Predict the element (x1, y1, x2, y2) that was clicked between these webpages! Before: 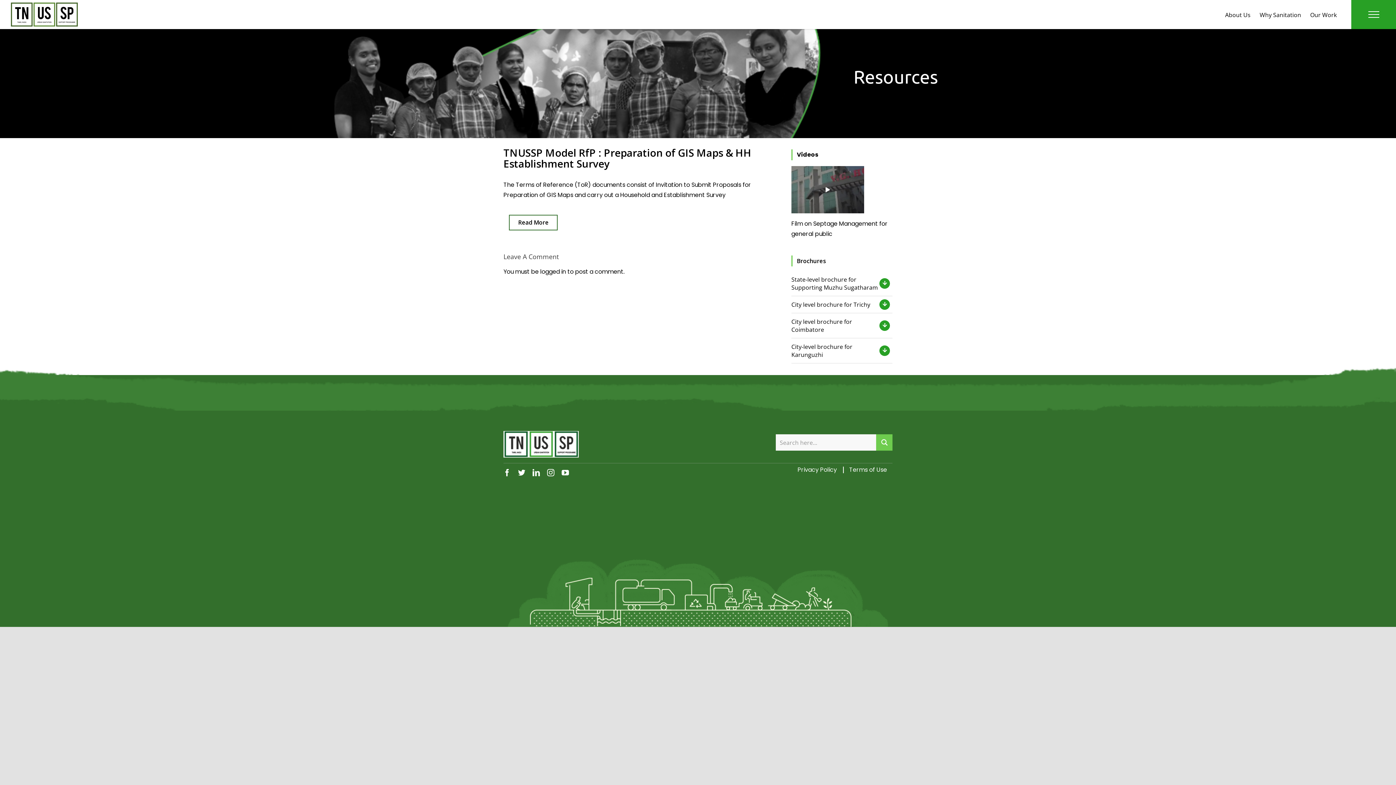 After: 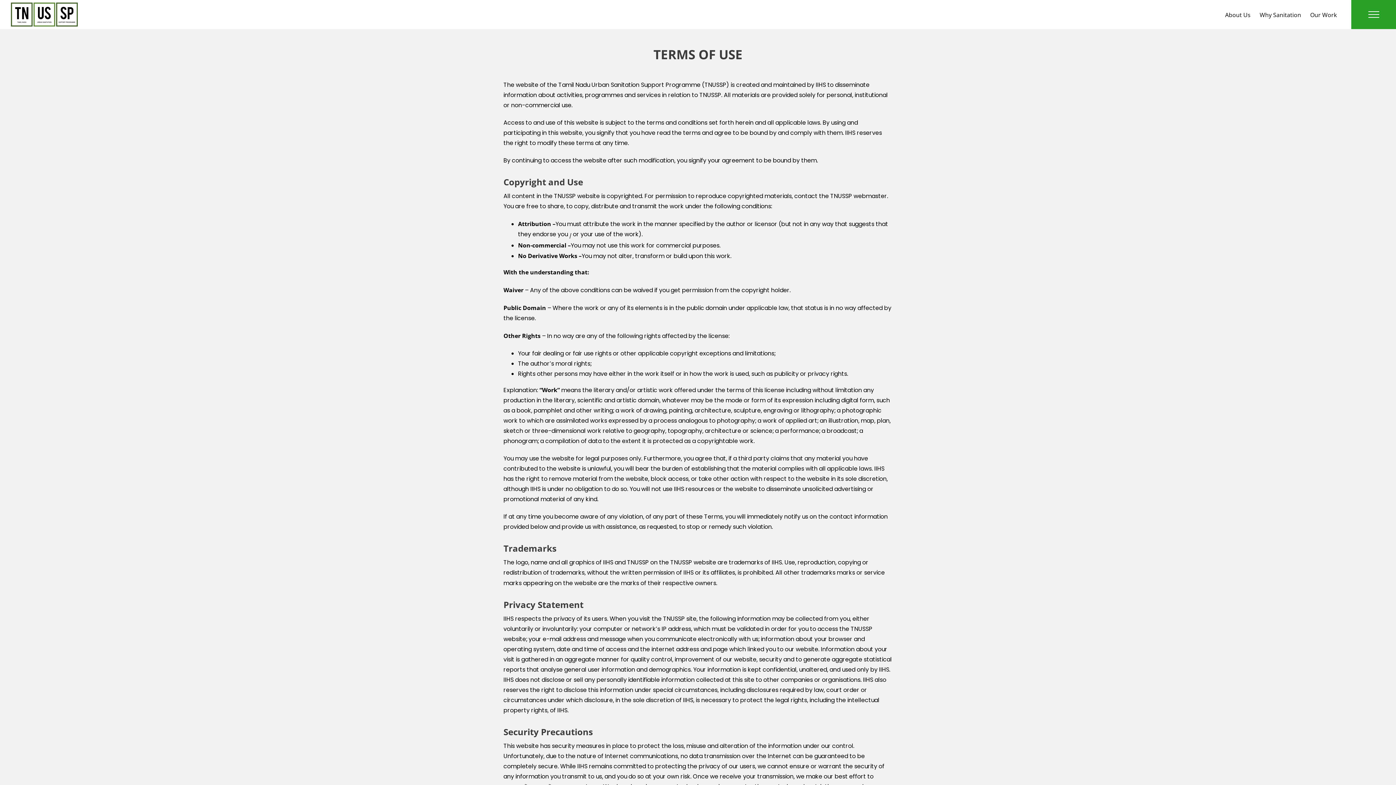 Action: bbox: (849, 464, 887, 475) label: Terms of Use